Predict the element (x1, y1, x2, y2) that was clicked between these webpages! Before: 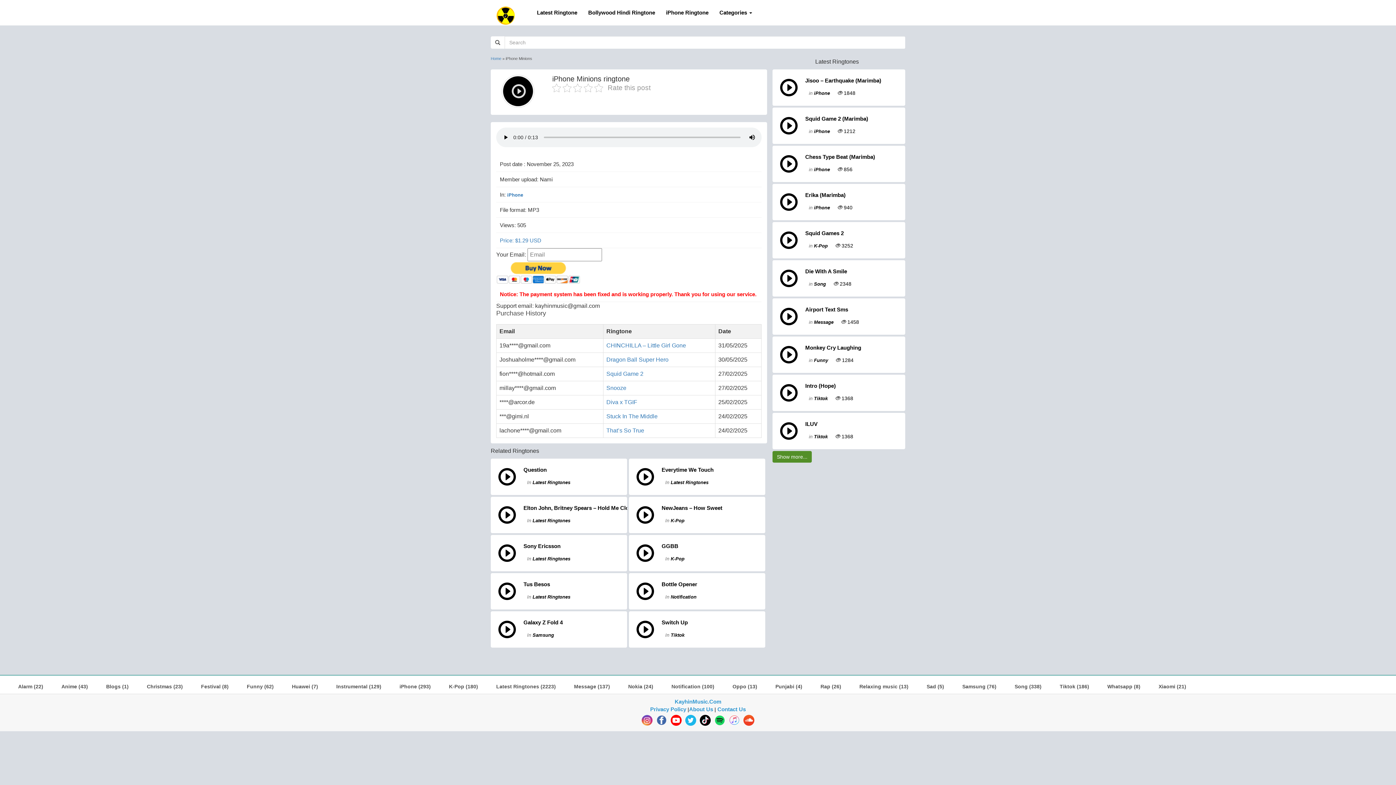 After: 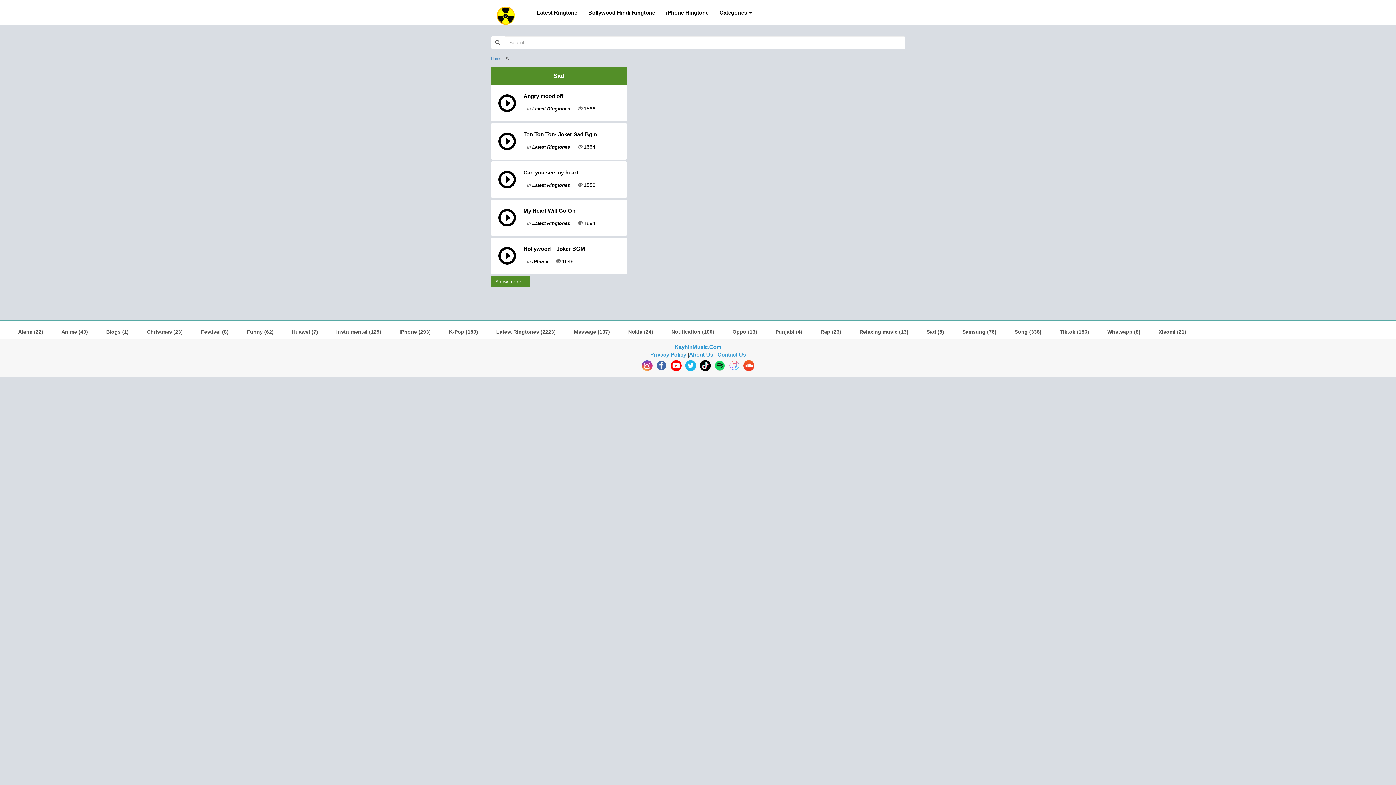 Action: label: Sad (5) bbox: (926, 684, 944, 689)